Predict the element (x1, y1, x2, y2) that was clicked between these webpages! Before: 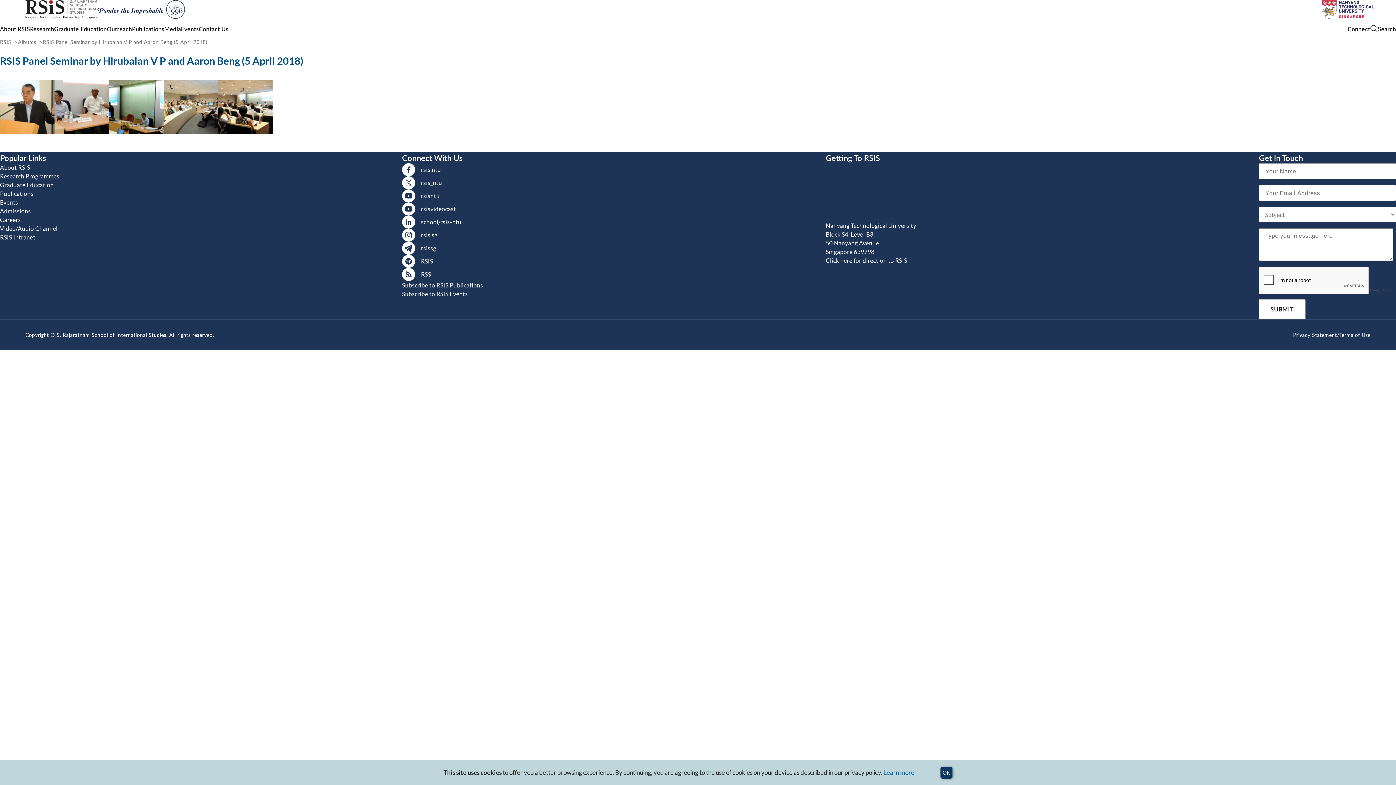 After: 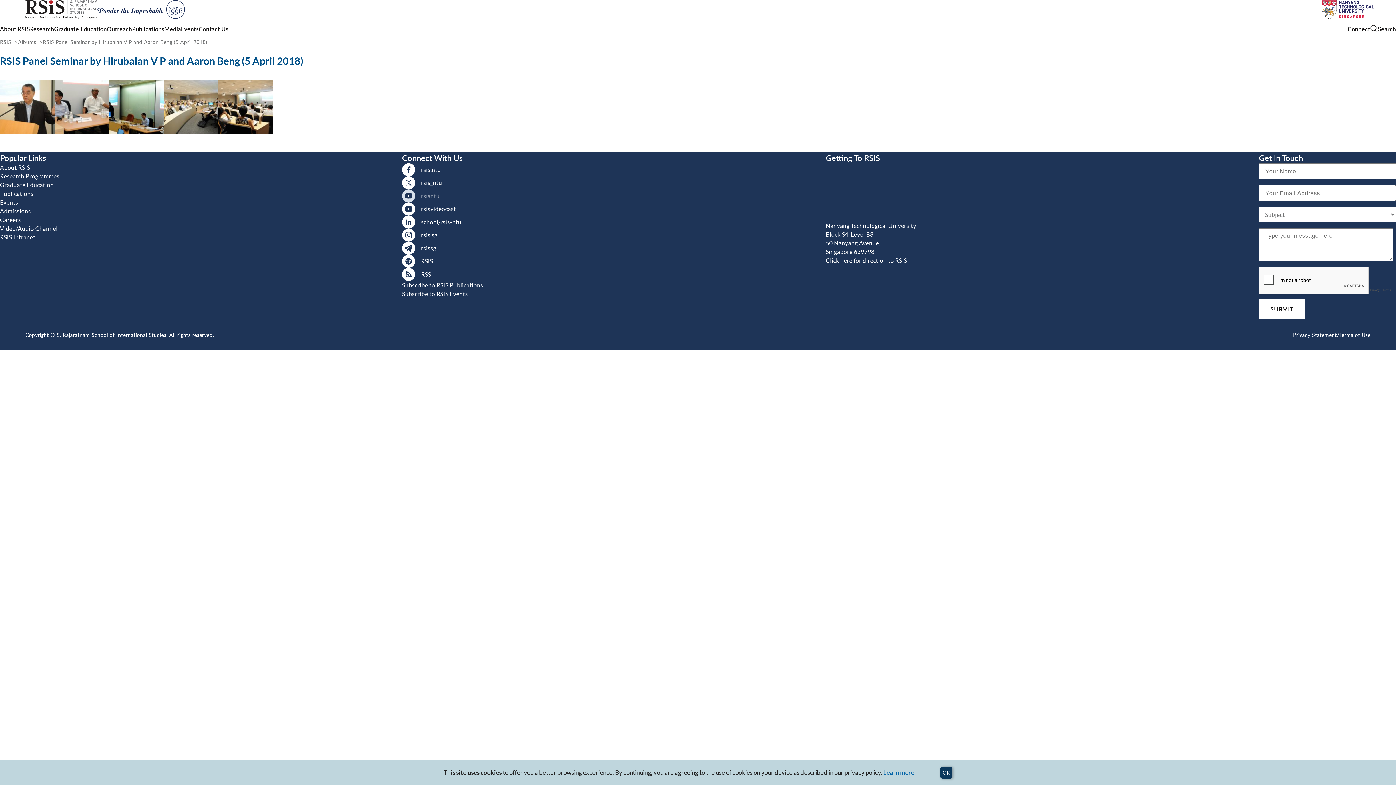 Action: bbox: (402, 189, 483, 202) label: rsisntu